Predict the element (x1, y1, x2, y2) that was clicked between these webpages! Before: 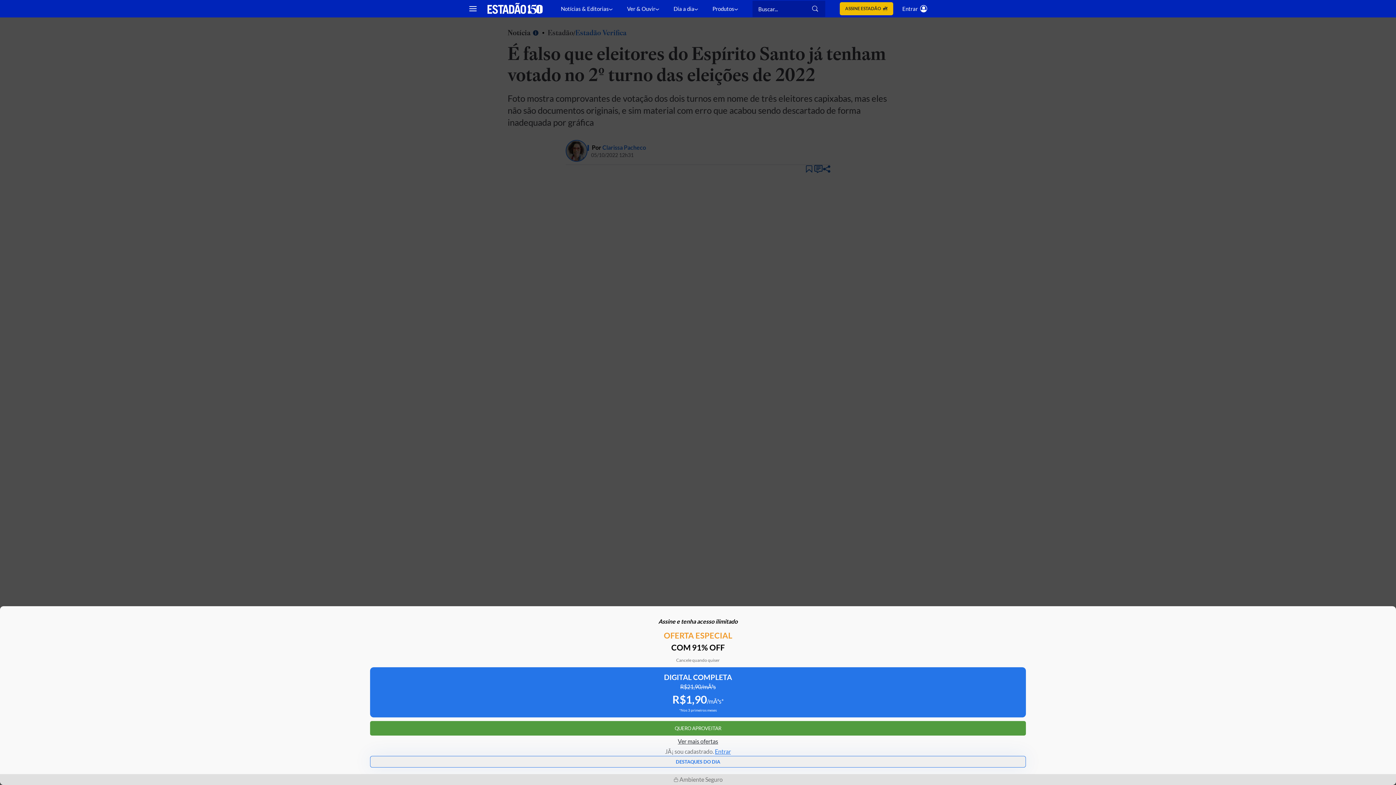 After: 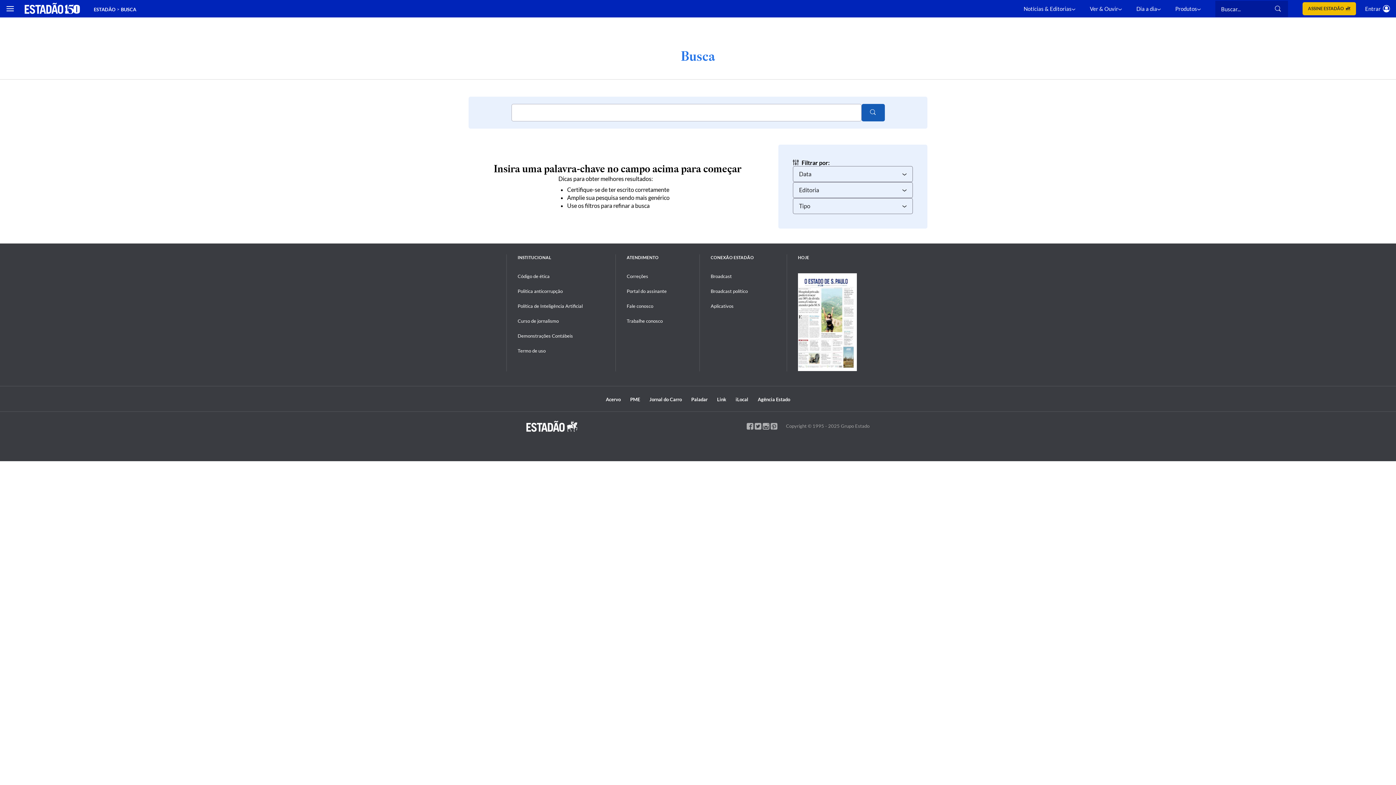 Action: bbox: (812, 5, 819, 12)